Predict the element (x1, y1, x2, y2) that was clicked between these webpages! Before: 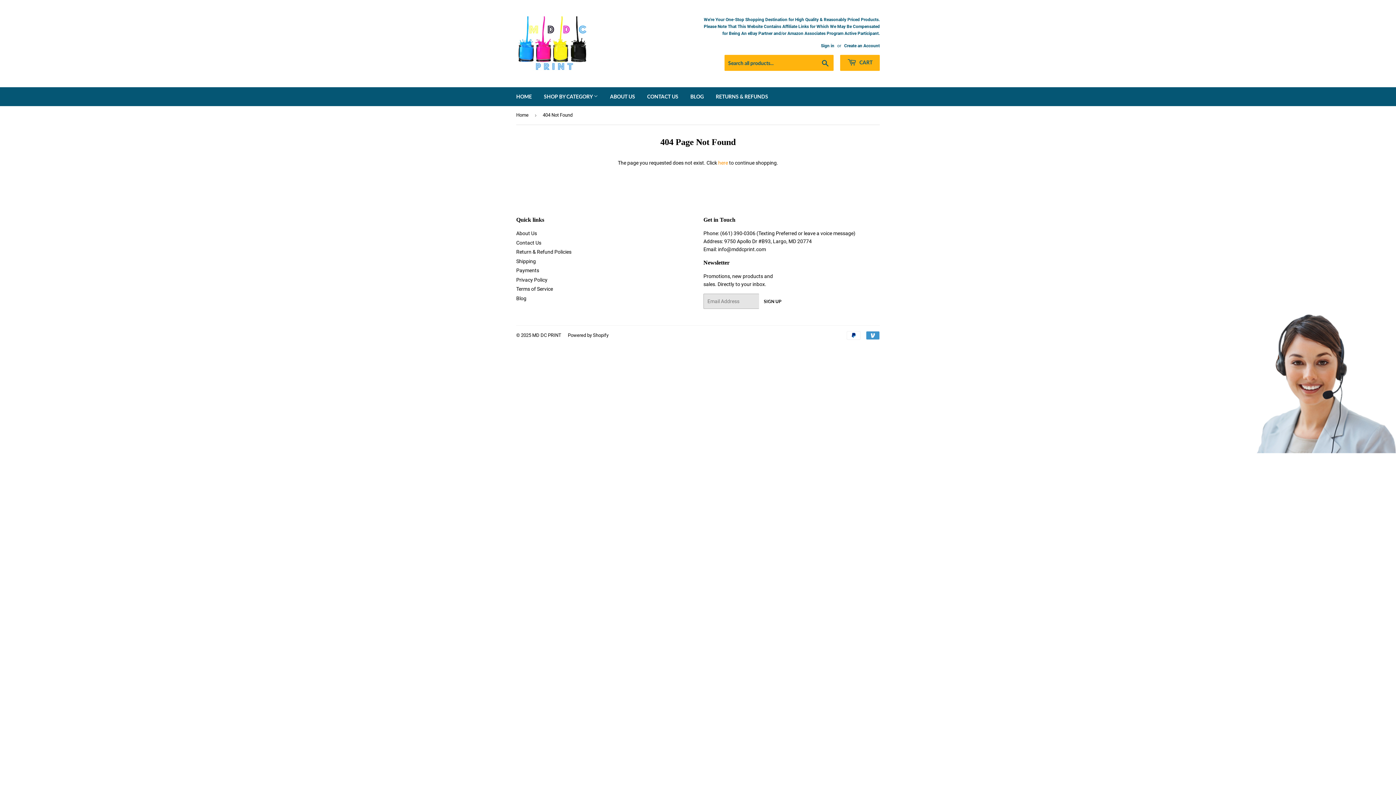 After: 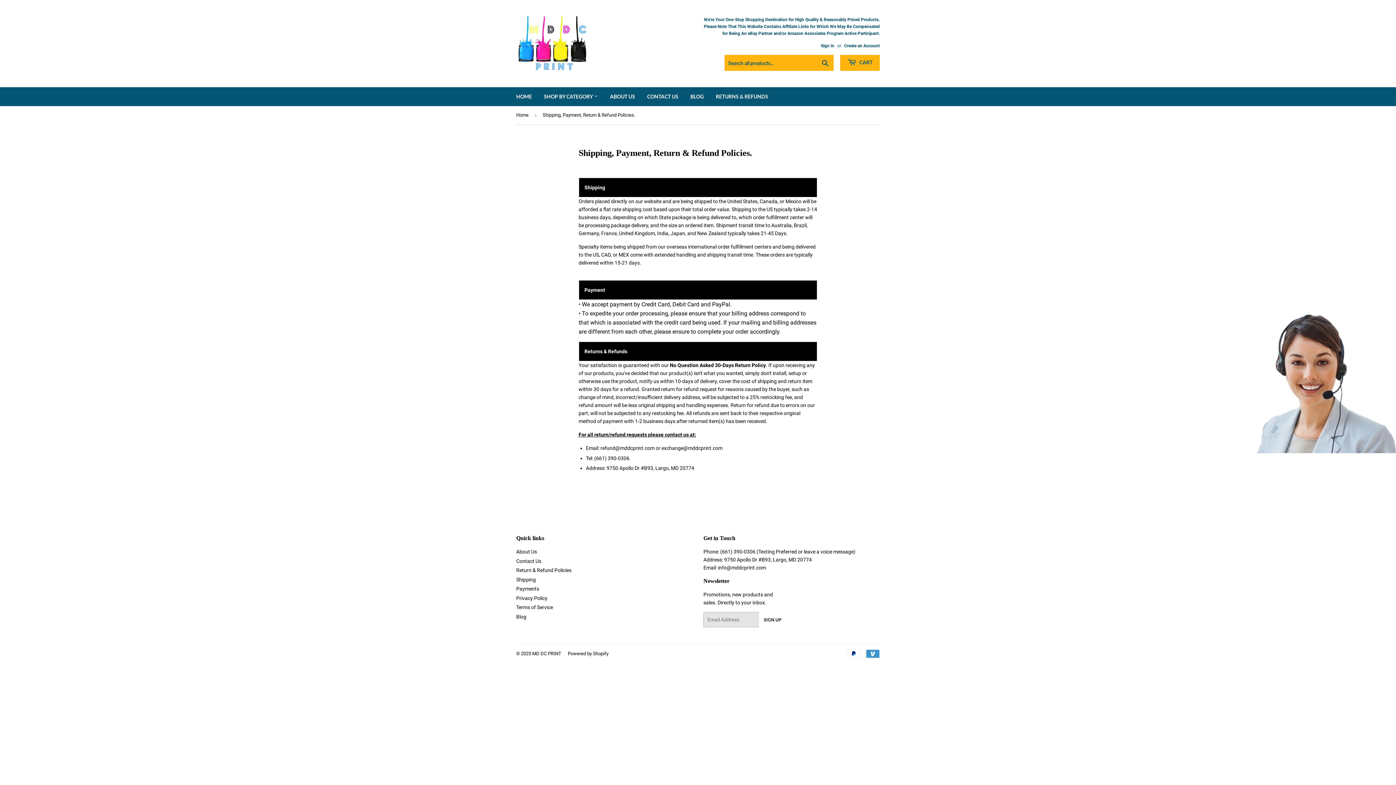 Action: bbox: (516, 258, 536, 264) label: Shipping